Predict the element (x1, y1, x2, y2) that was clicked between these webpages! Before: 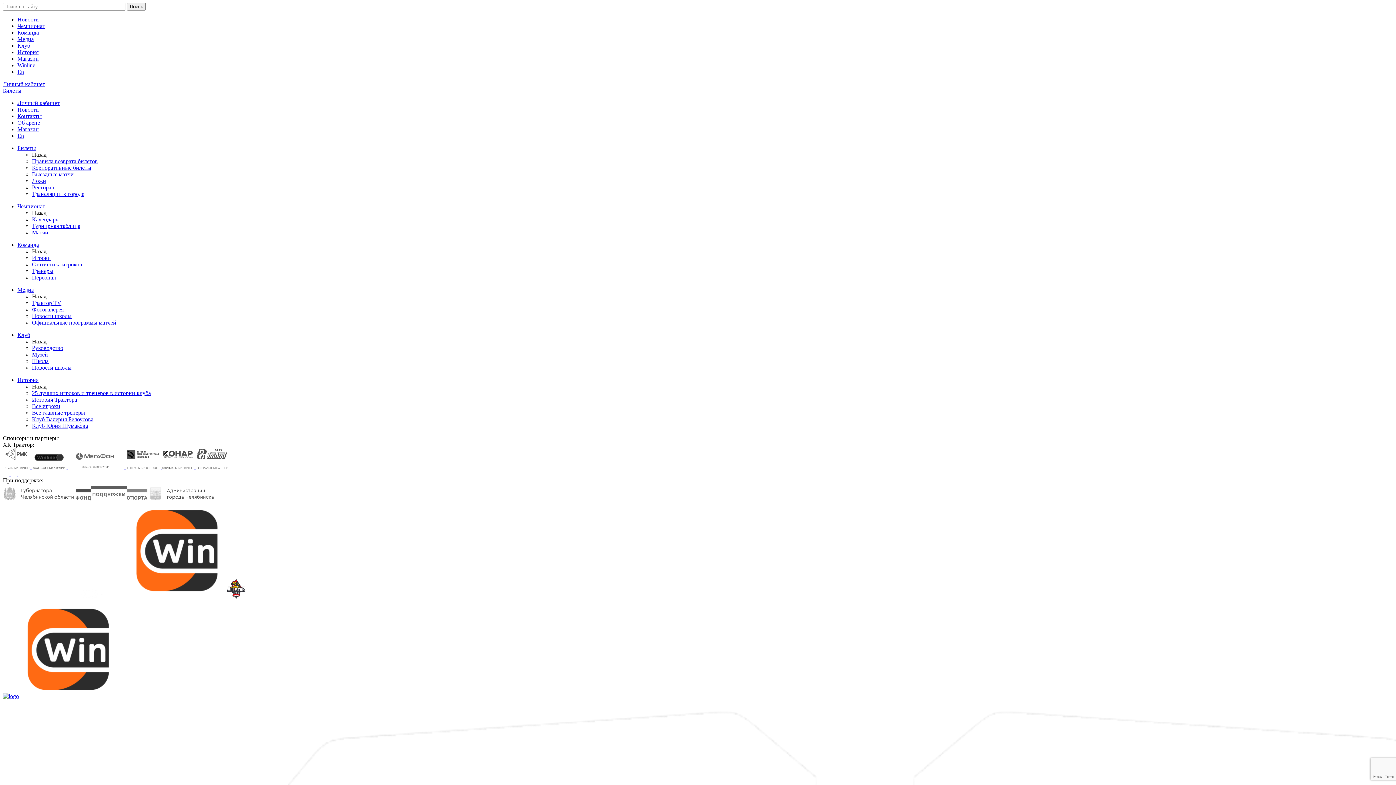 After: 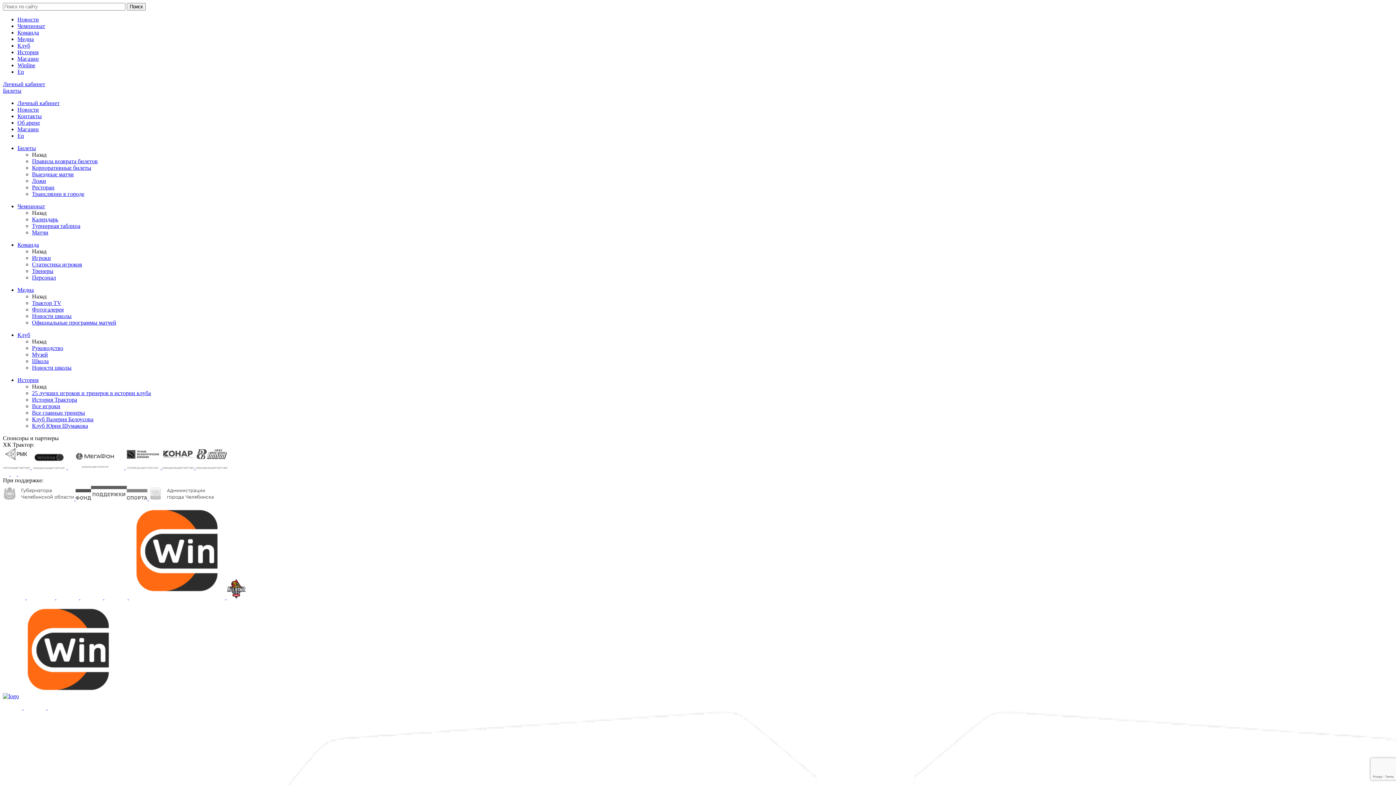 Action: label: Все главные тренеры bbox: (32, 409, 85, 416)